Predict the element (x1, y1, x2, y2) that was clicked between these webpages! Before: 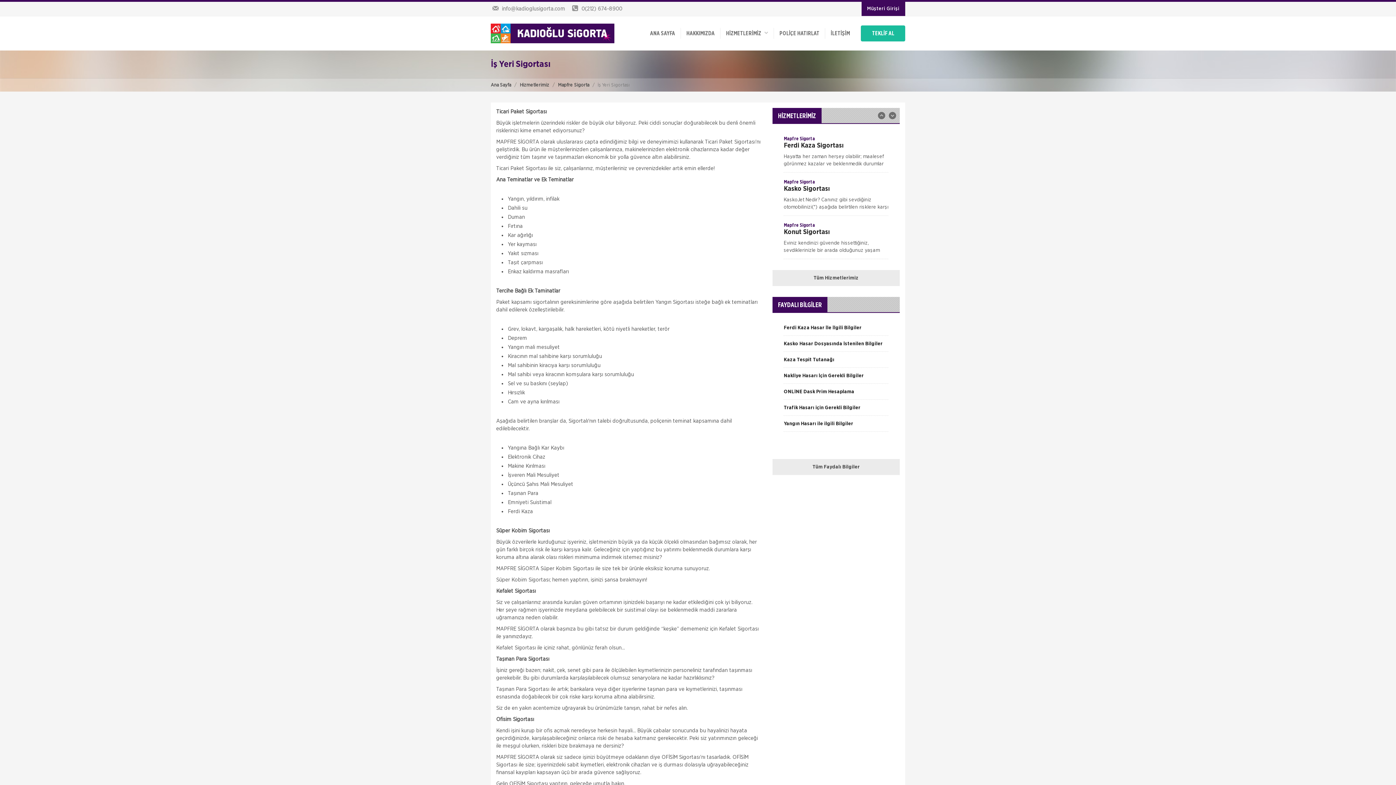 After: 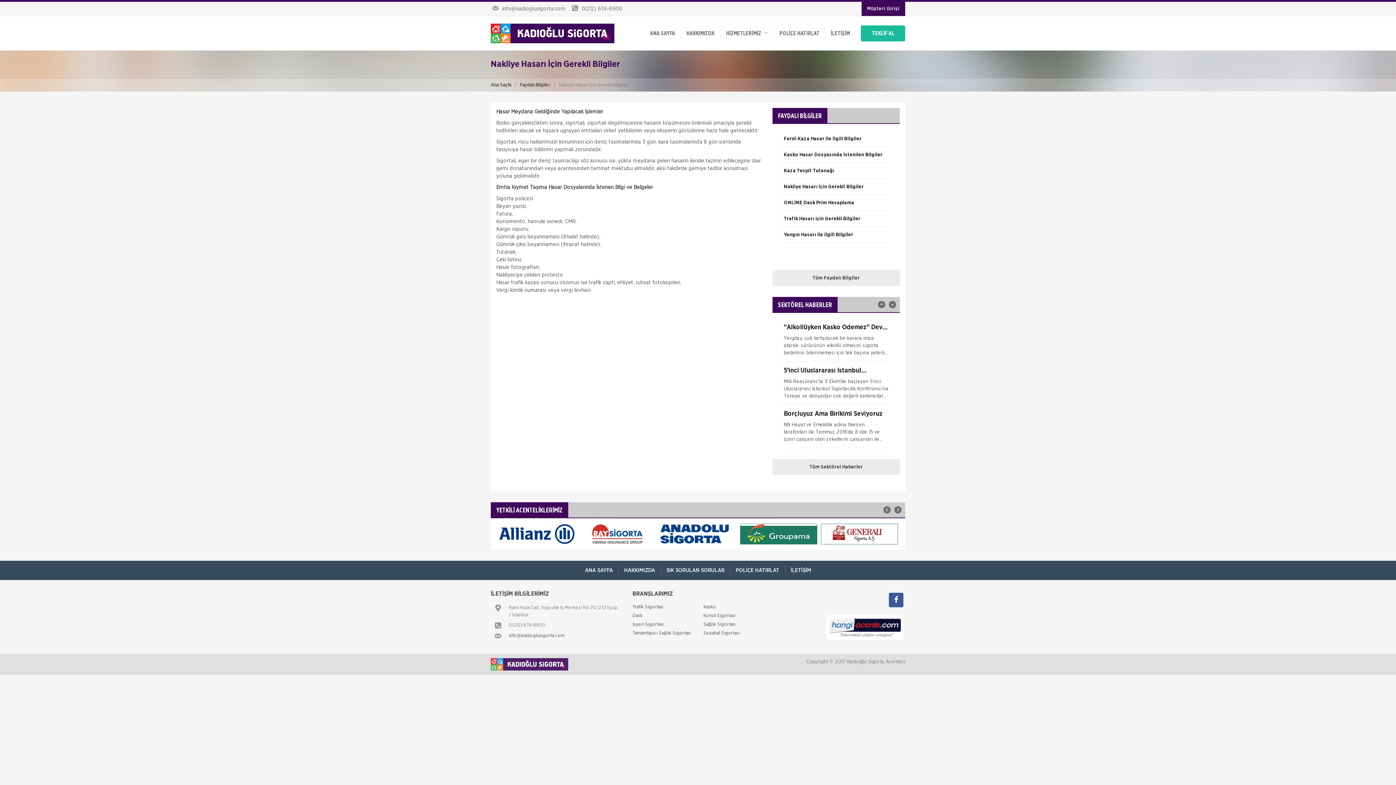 Action: bbox: (784, 373, 888, 378) label: Nakliye Hasarı İçin Gerekli Bilgiler